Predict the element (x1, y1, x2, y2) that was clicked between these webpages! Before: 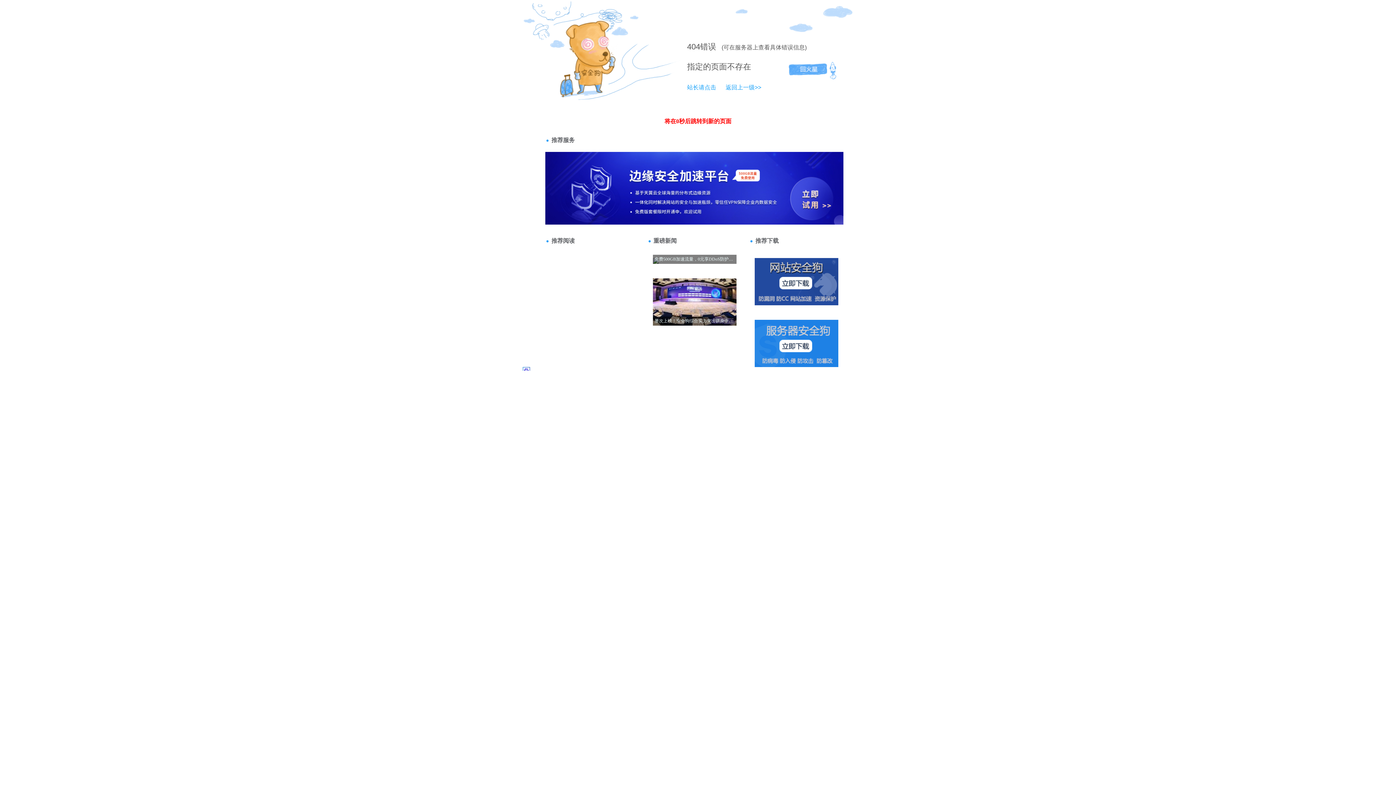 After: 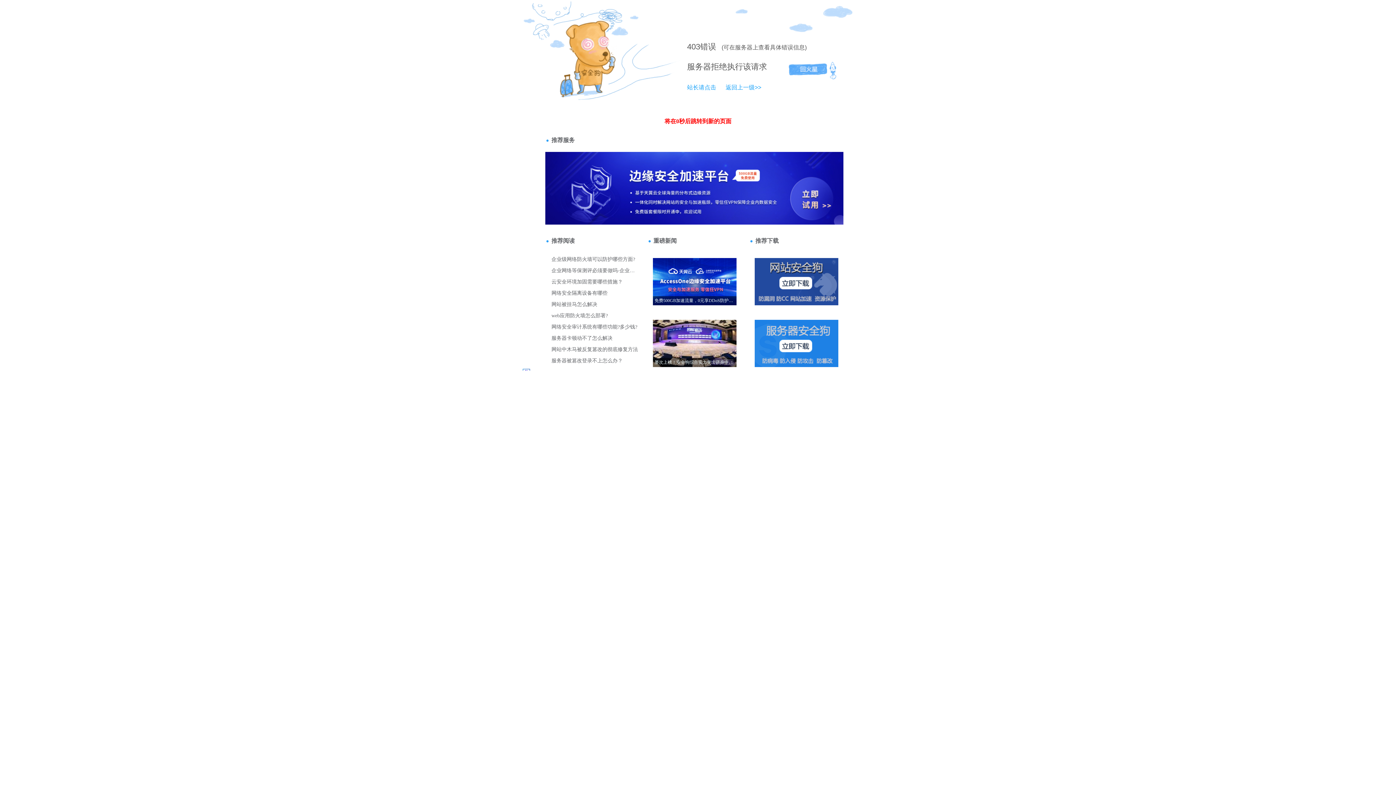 Action: label: 返回上一级>> bbox: (718, 84, 761, 90)